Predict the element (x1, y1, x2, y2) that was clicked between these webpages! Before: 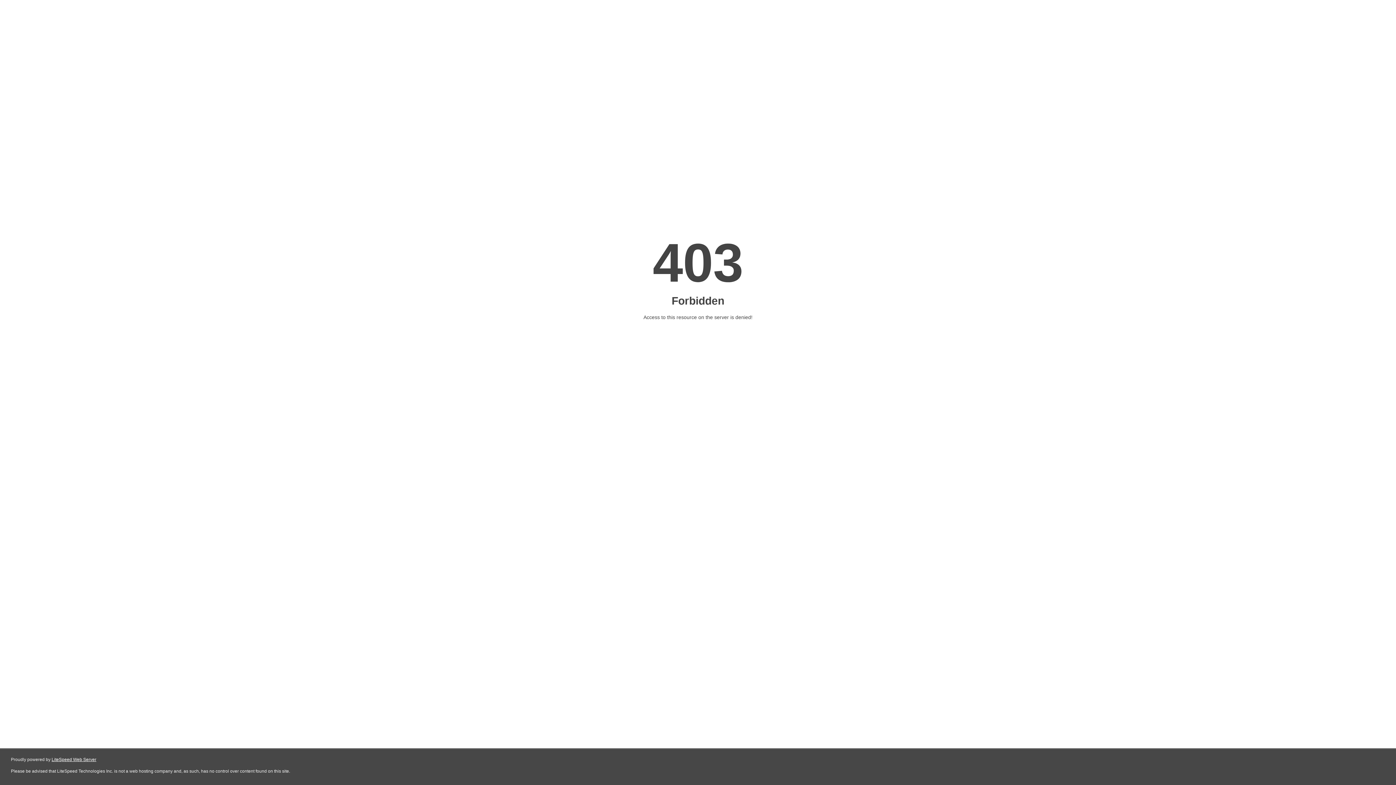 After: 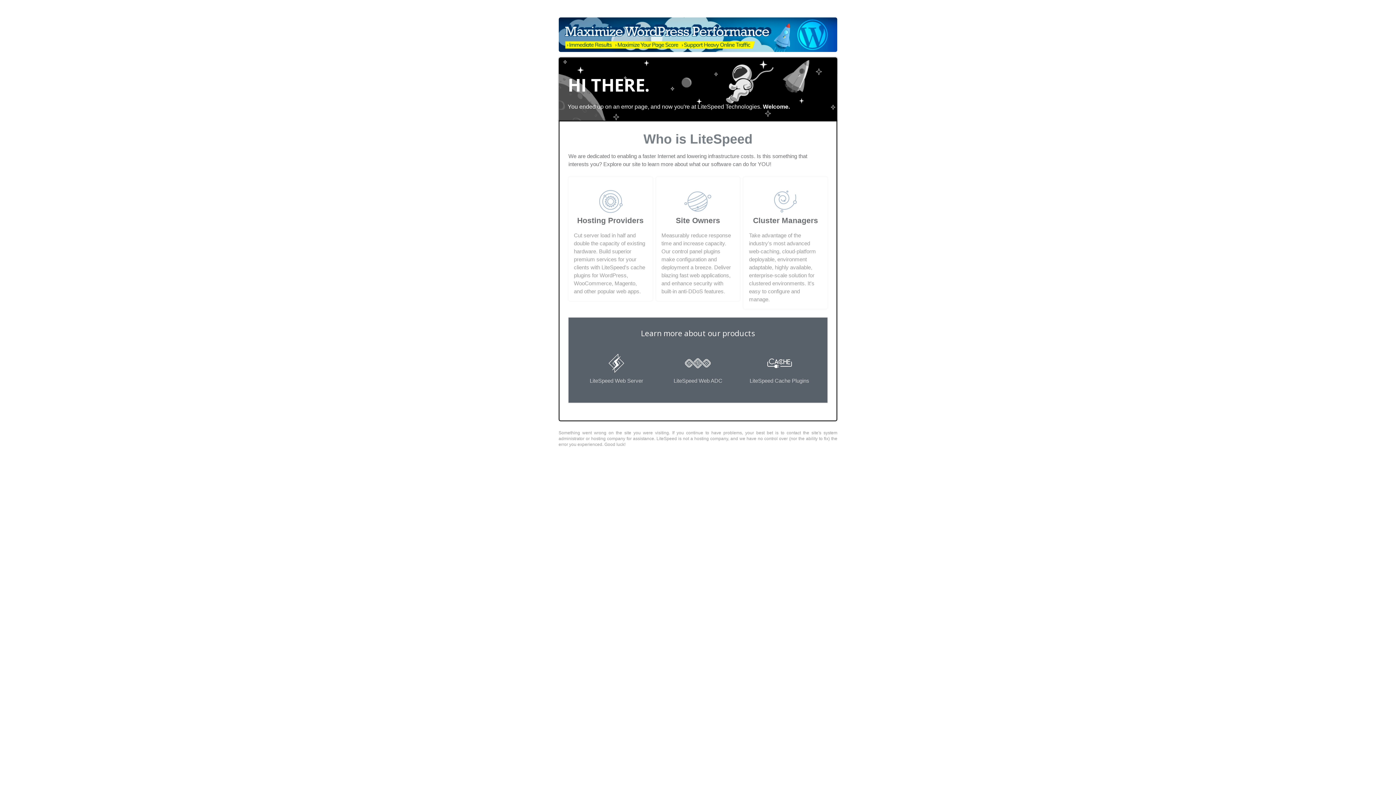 Action: label: LiteSpeed Web Server bbox: (51, 757, 96, 762)